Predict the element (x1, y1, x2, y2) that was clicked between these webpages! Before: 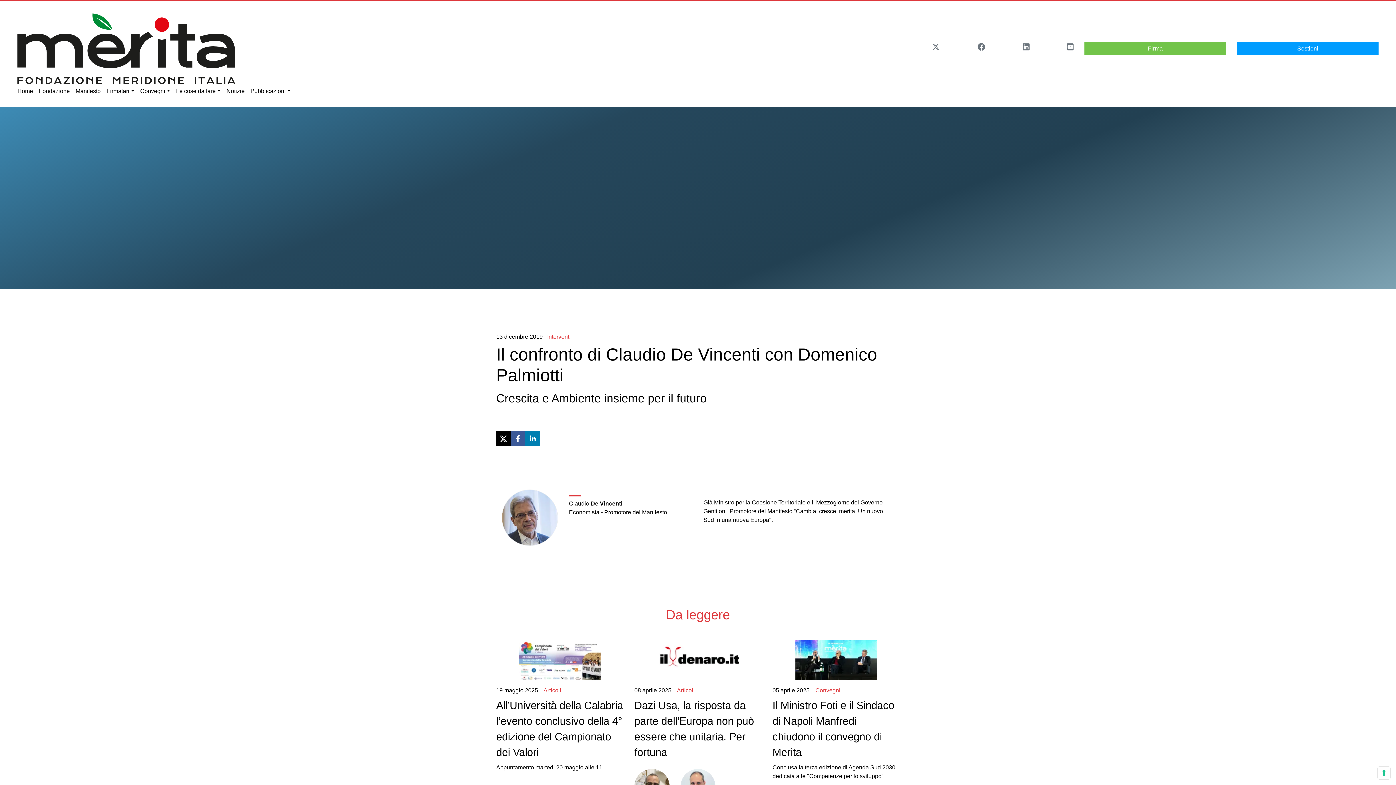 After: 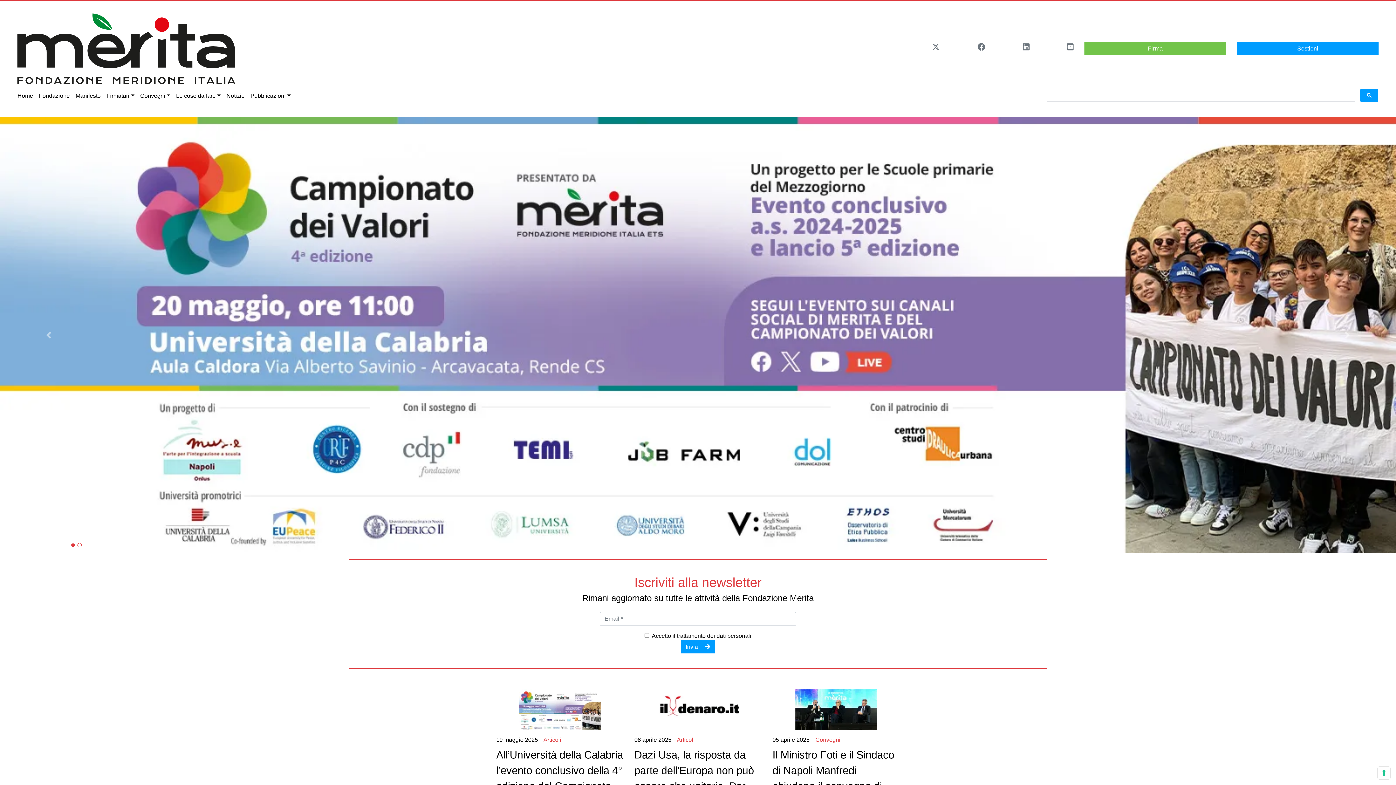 Action: bbox: (17, 83, 36, 98) label: Home